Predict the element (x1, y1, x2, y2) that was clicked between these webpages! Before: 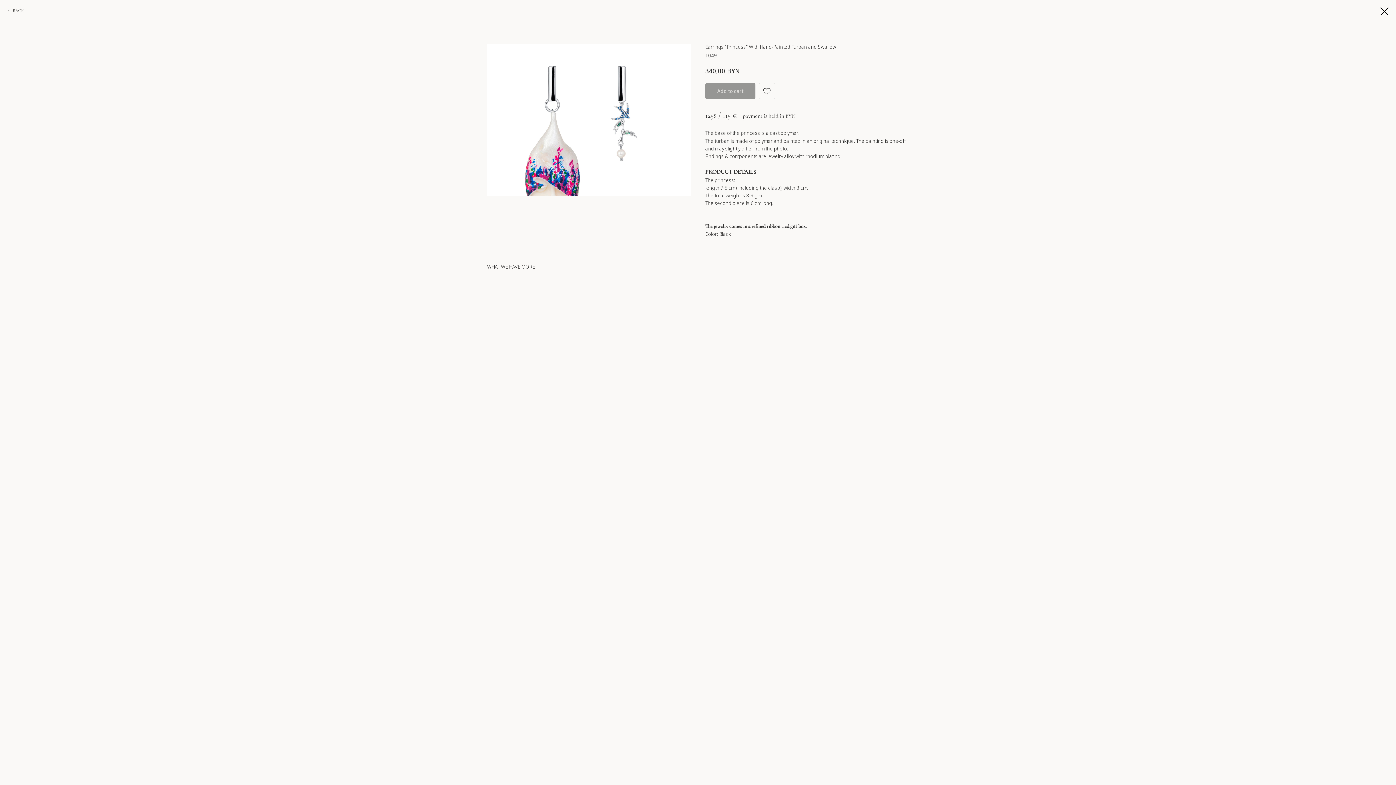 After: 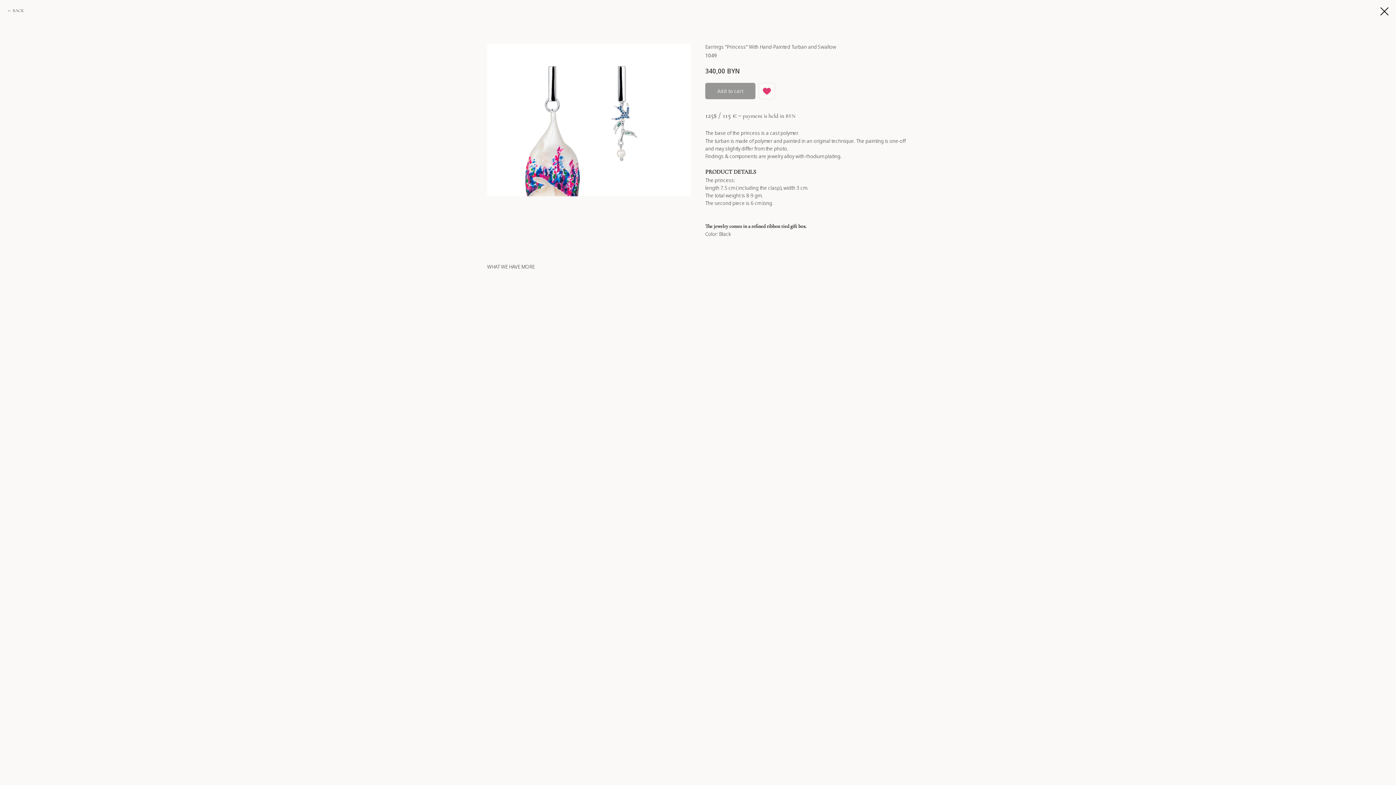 Action: bbox: (758, 82, 775, 99)